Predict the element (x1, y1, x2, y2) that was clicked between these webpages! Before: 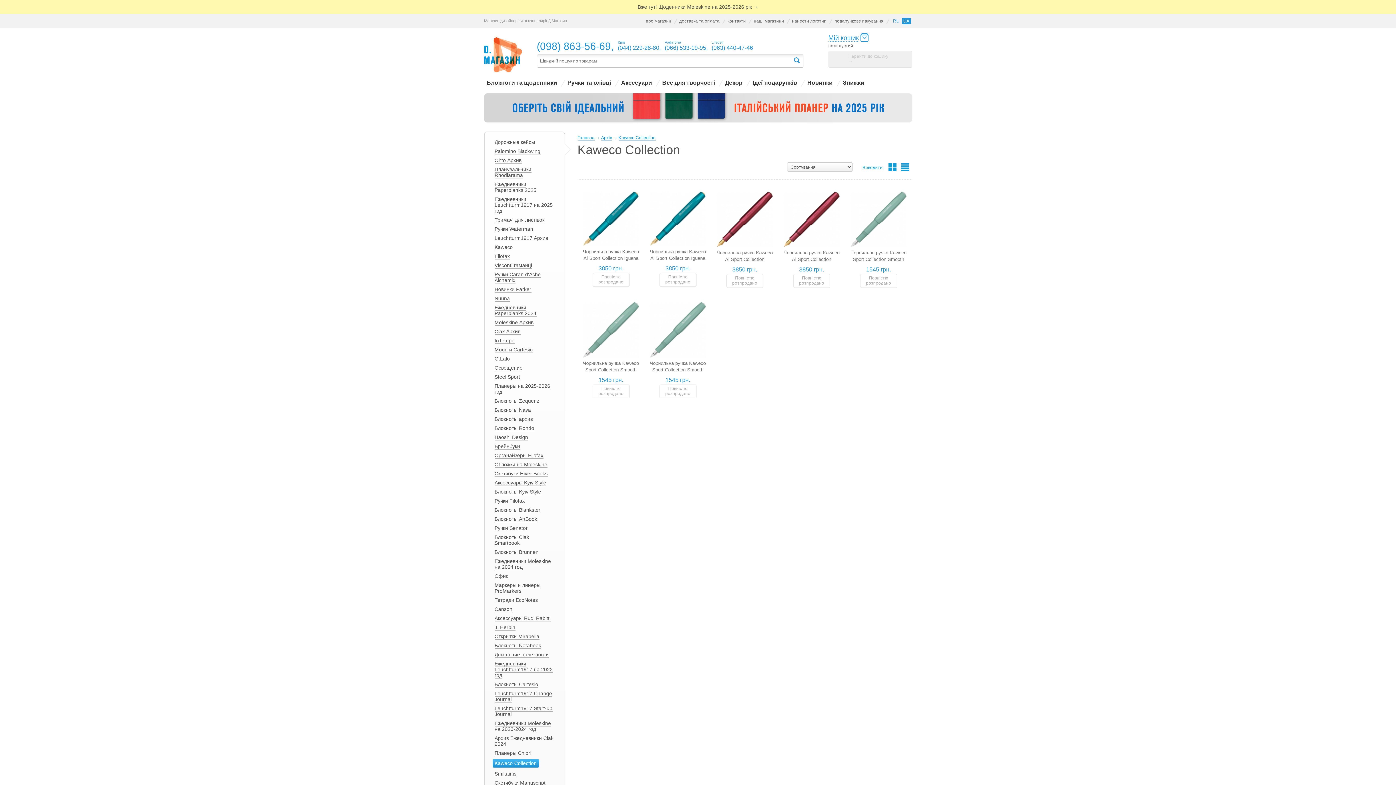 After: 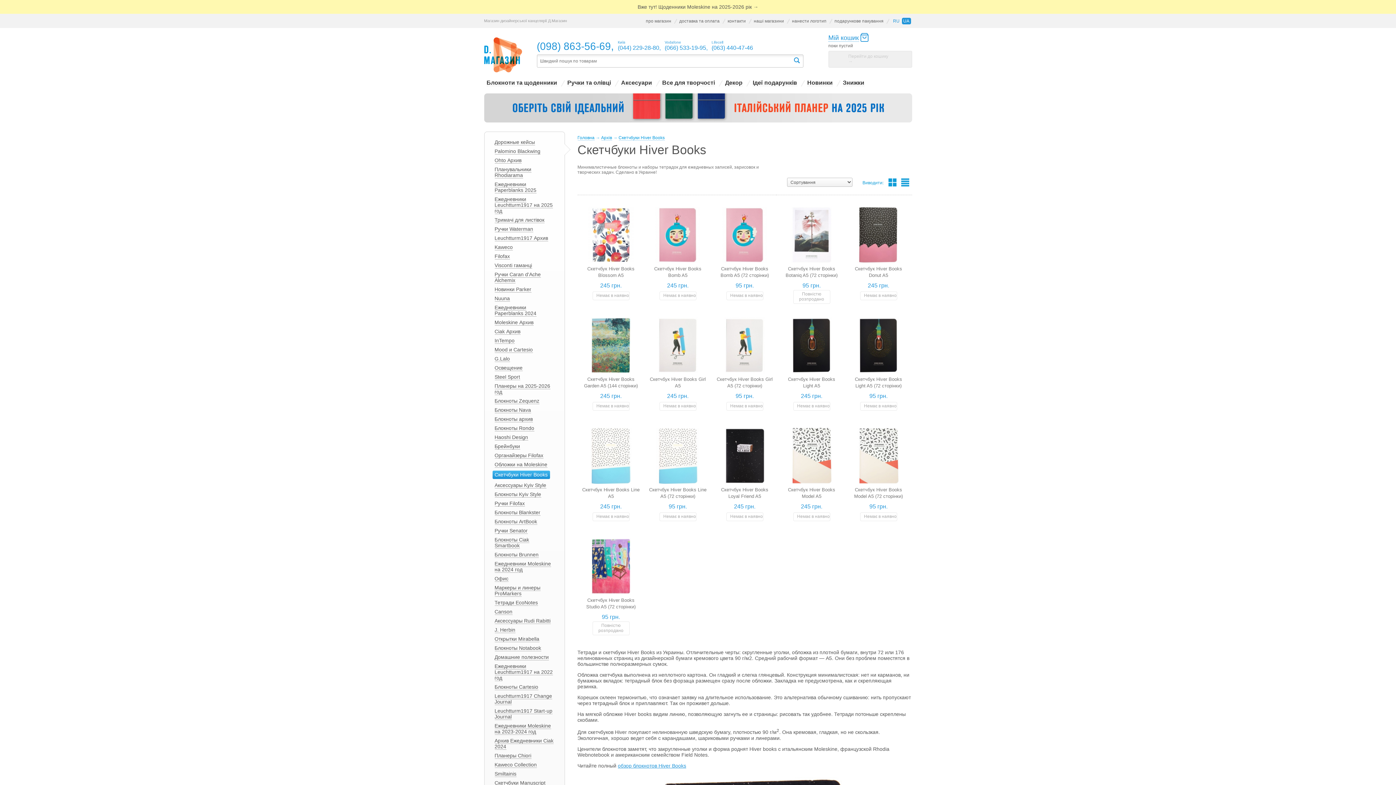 Action: label: Скетчбуки Hiver Books bbox: (494, 470, 547, 477)